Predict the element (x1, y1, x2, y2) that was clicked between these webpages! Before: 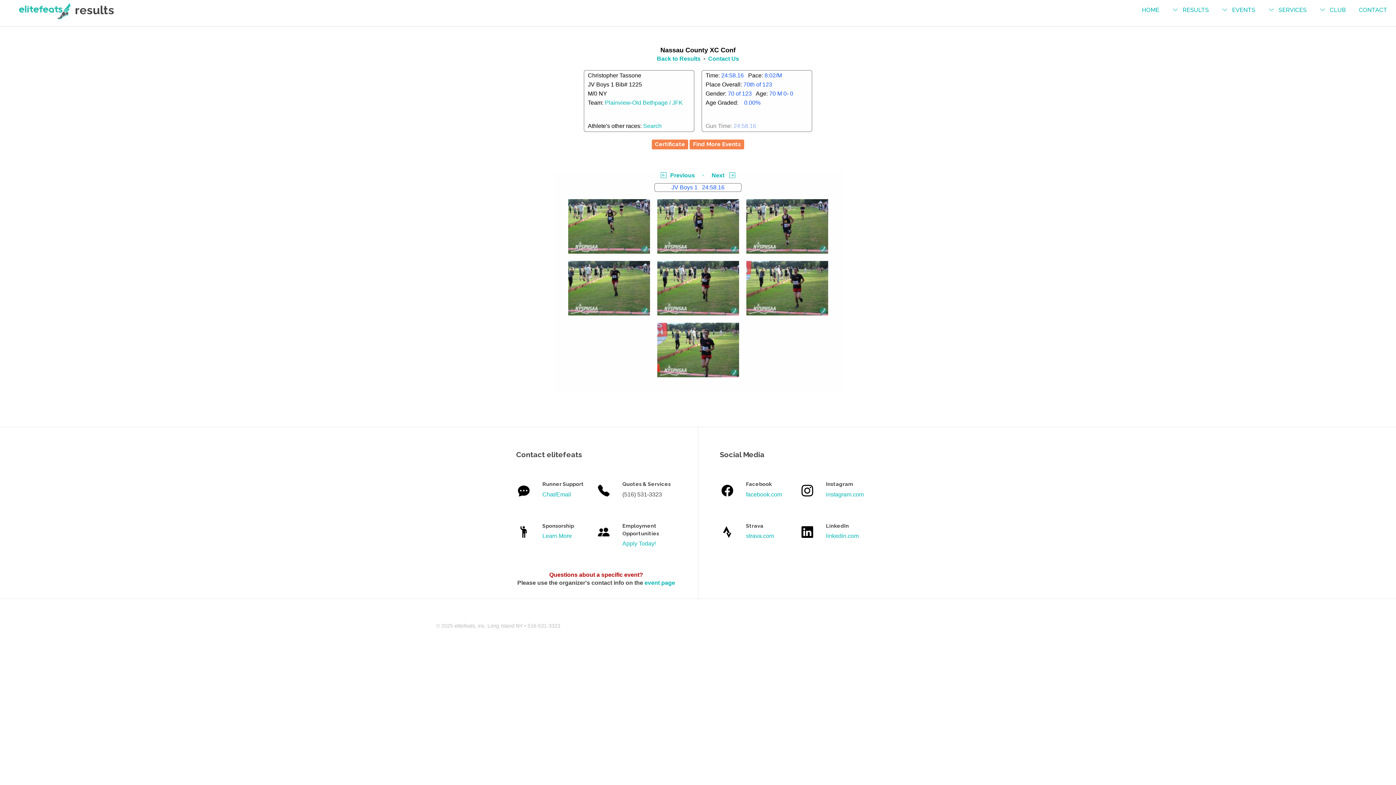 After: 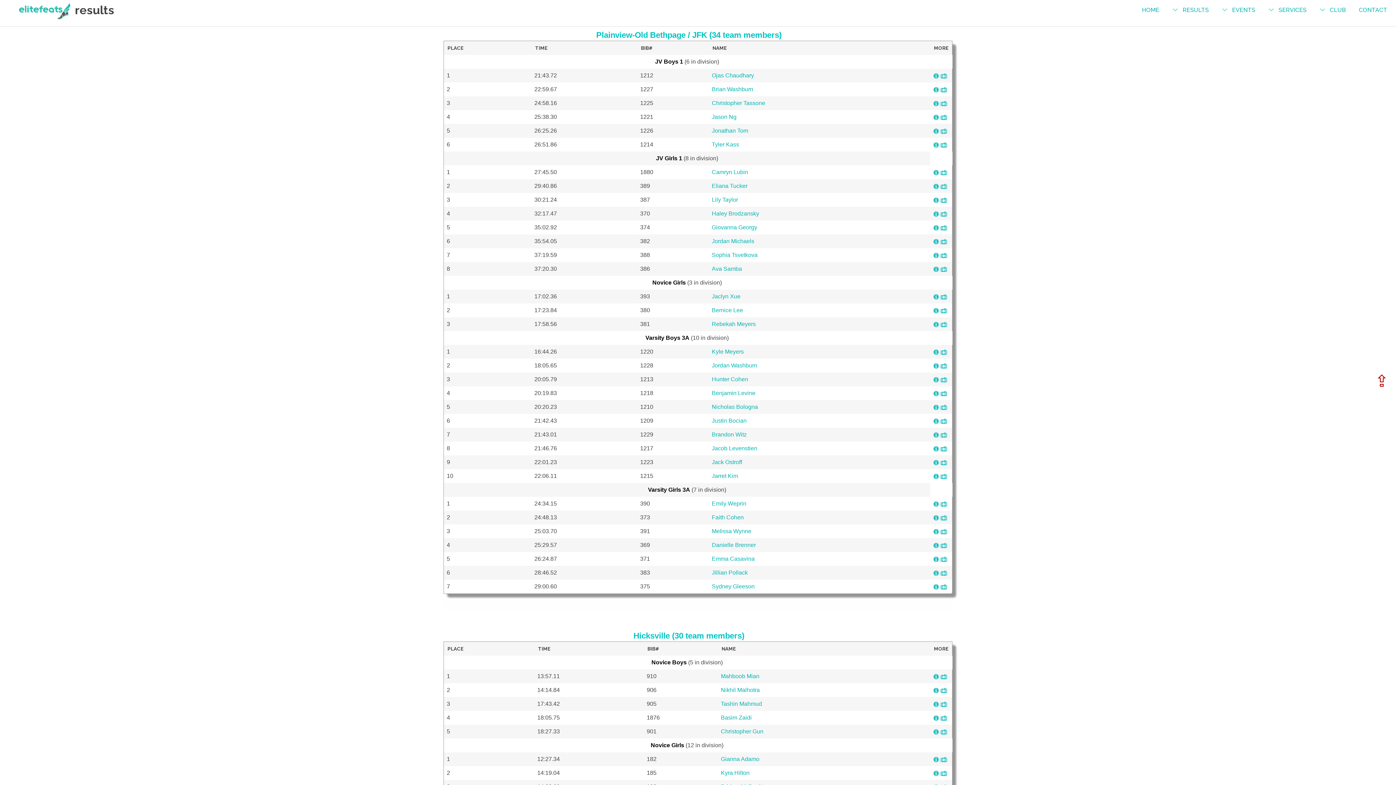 Action: bbox: (605, 99, 682, 105) label: Plainview-Old Bethpage / JFK